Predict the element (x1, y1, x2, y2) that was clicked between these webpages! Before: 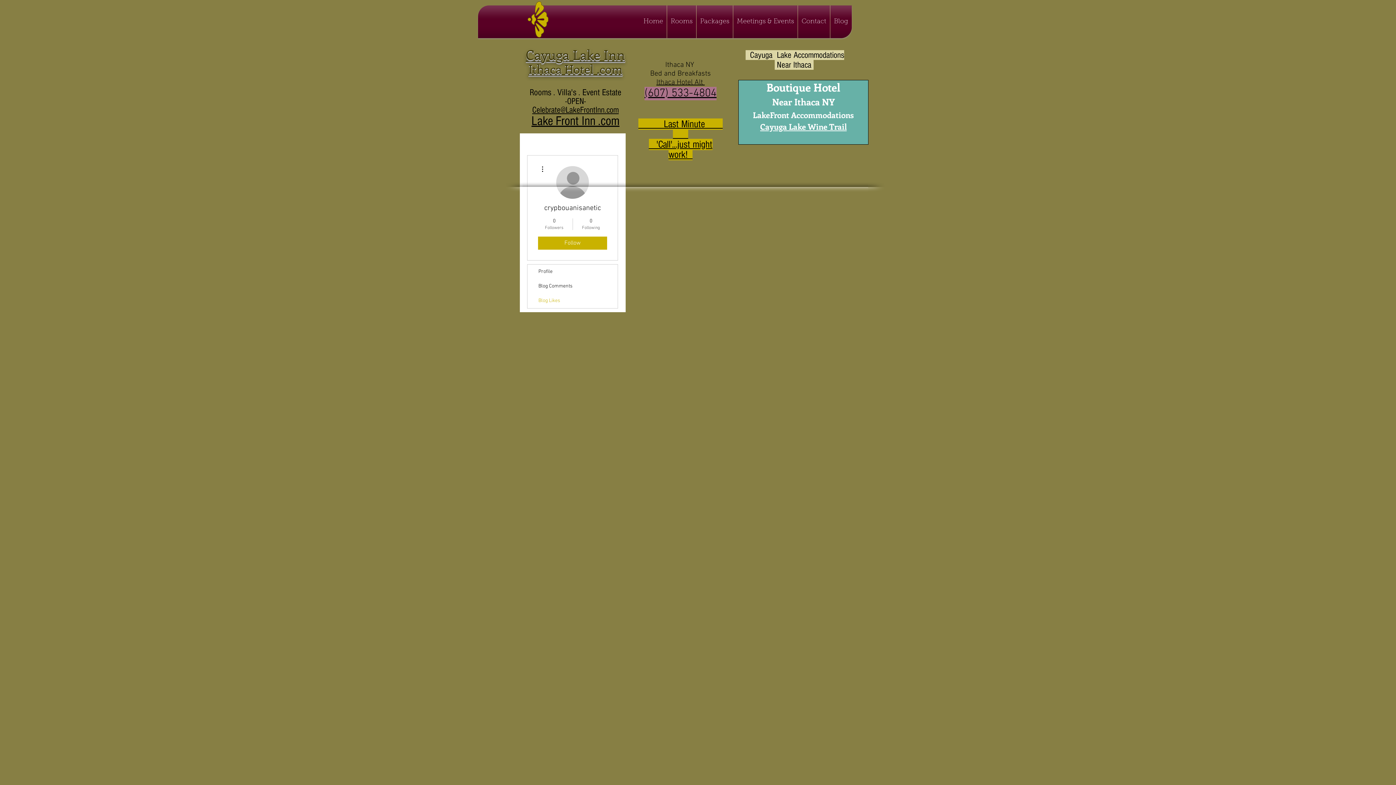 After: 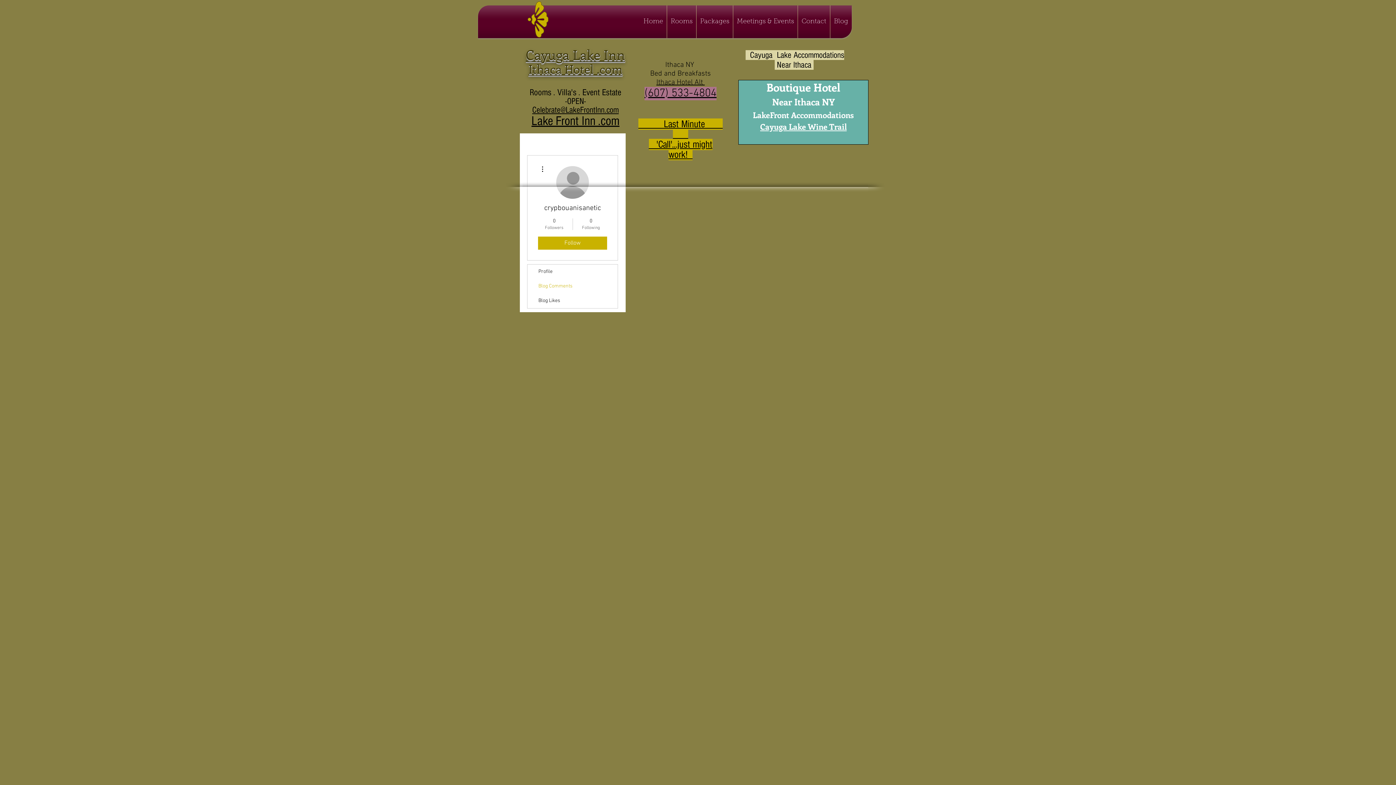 Action: bbox: (527, 279, 617, 293) label: Blog Comments